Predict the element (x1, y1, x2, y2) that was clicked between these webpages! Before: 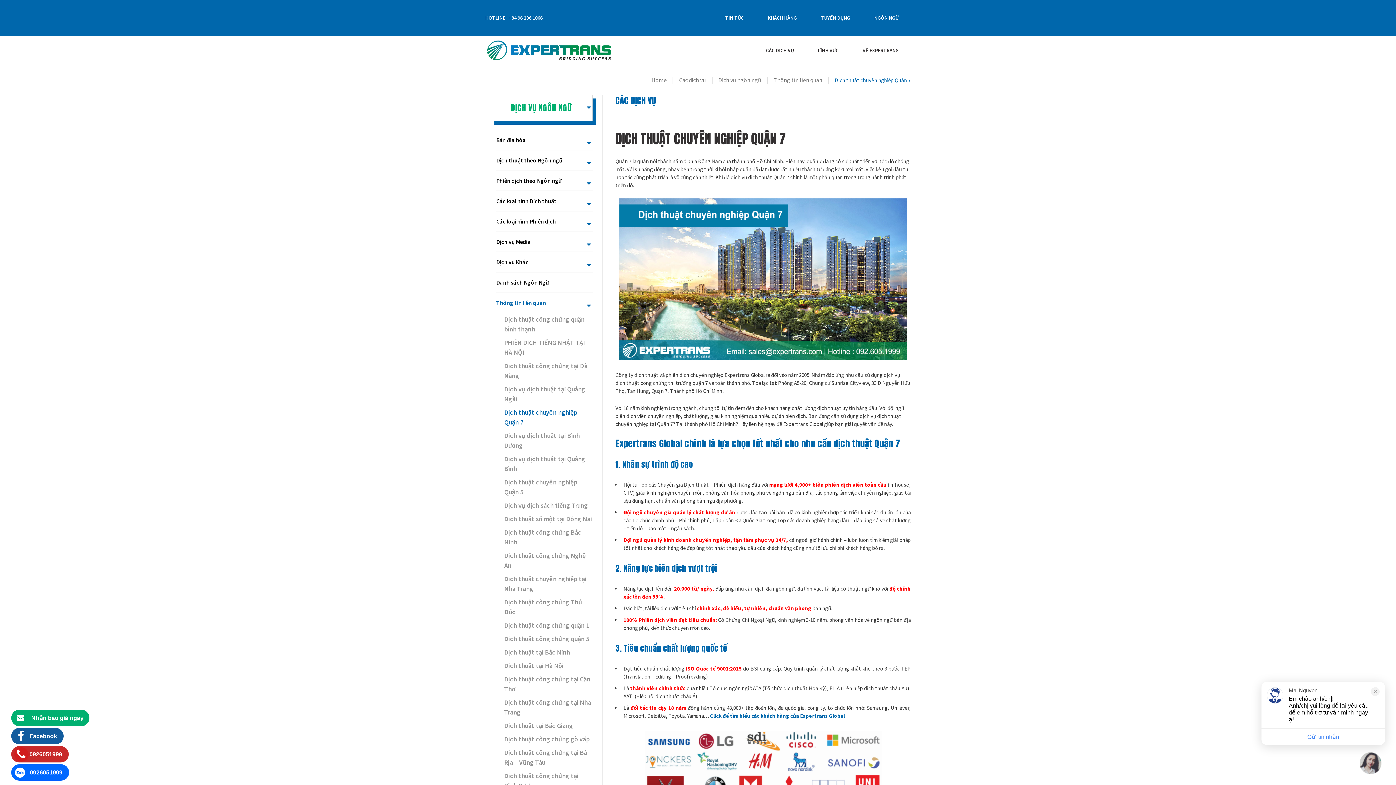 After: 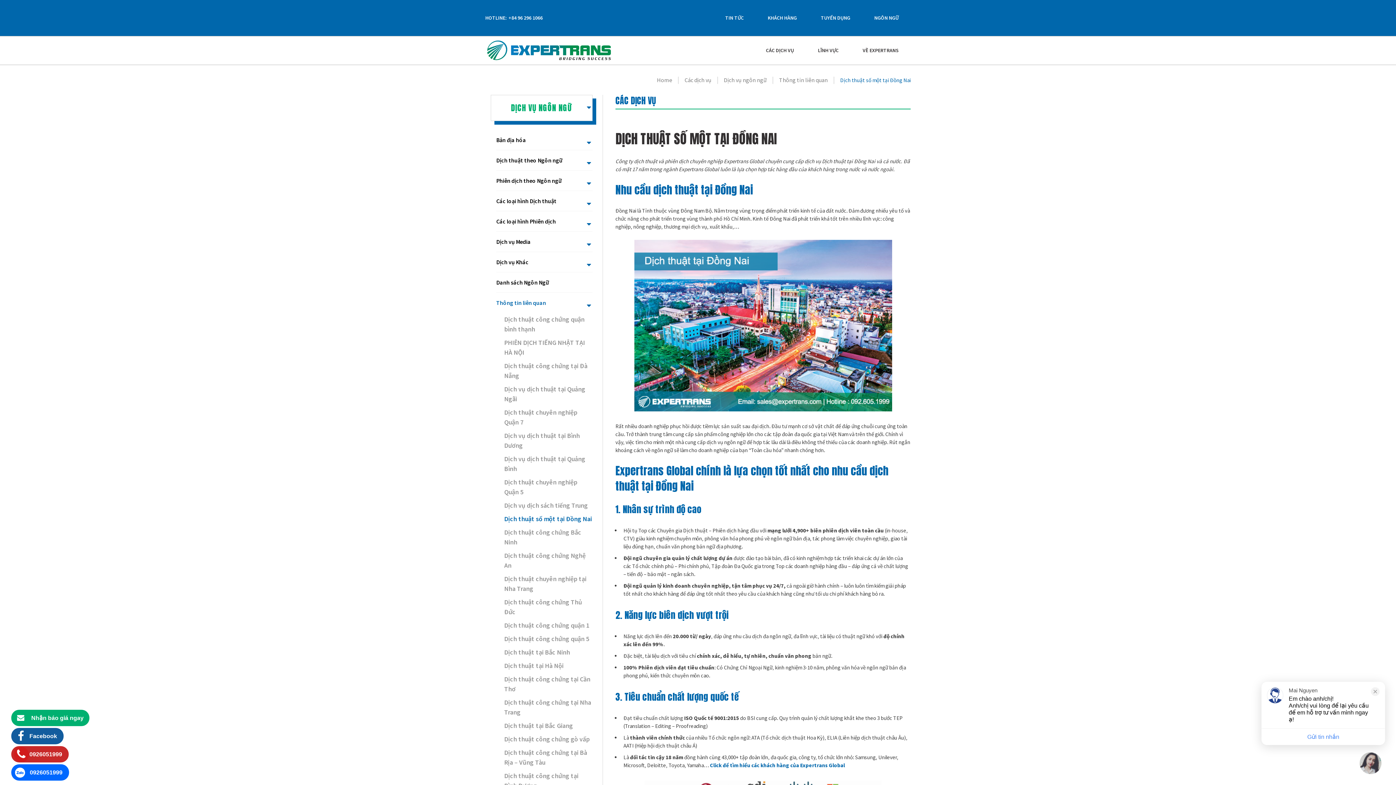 Action: label: Dịch thuật số một tại Đồng Nai bbox: (504, 514, 592, 523)